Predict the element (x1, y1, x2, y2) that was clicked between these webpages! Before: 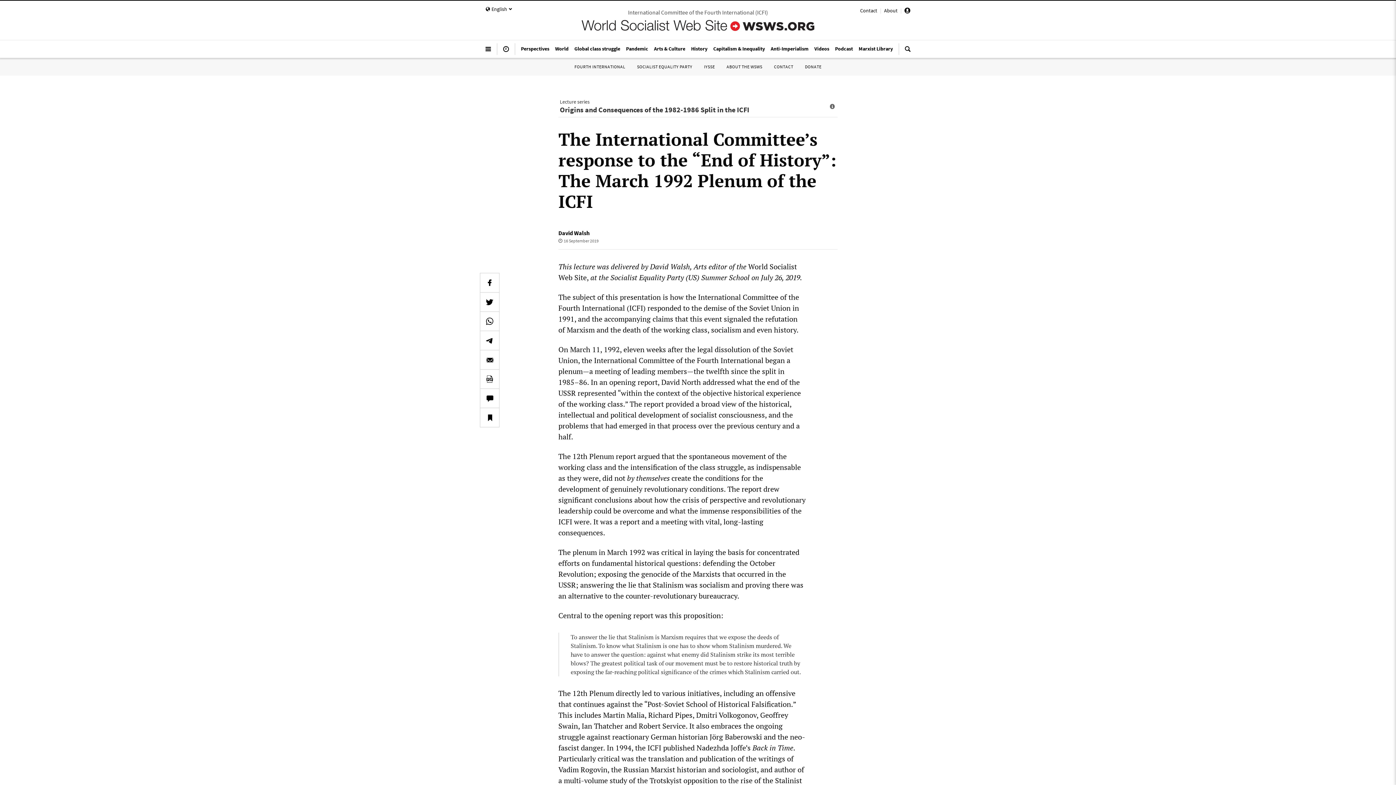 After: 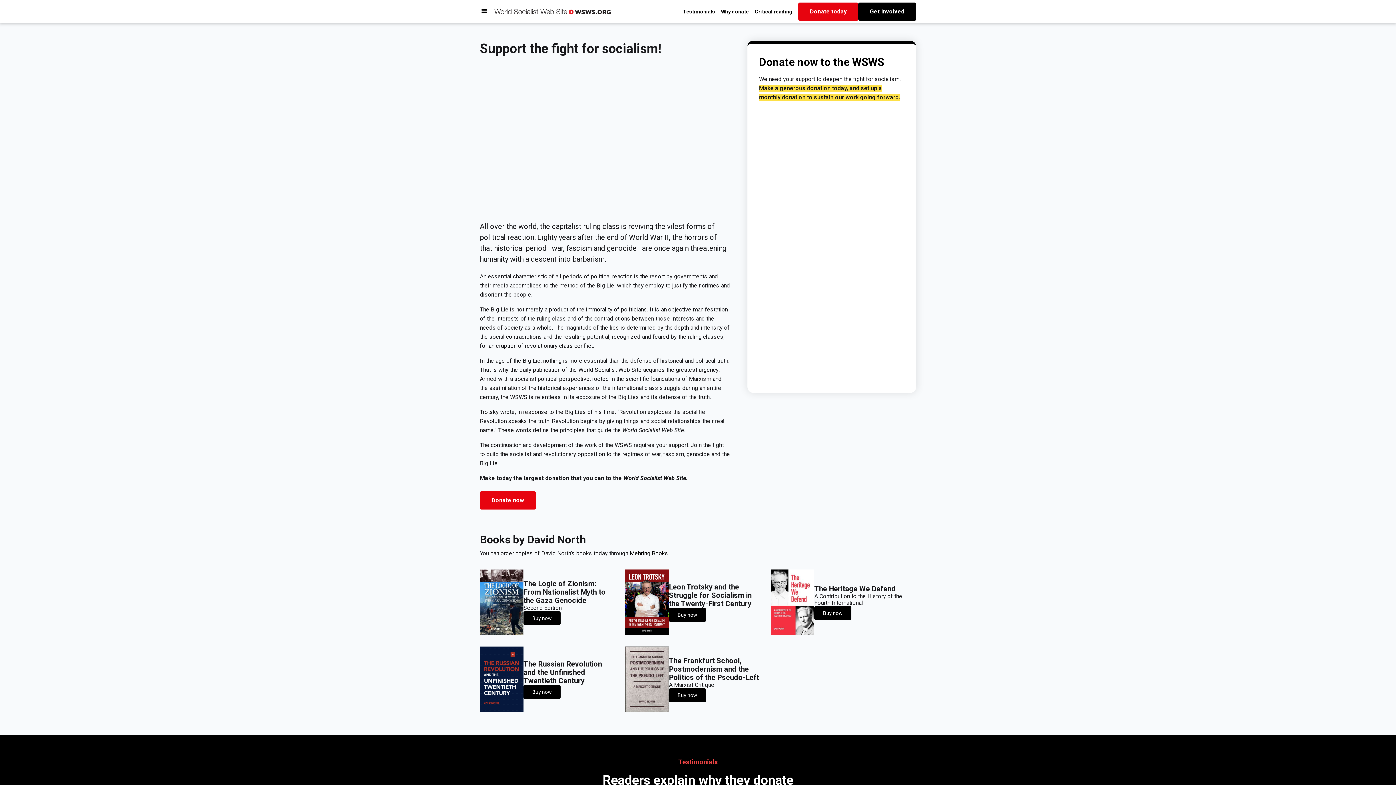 Action: bbox: (805, 64, 821, 69) label: DONATE